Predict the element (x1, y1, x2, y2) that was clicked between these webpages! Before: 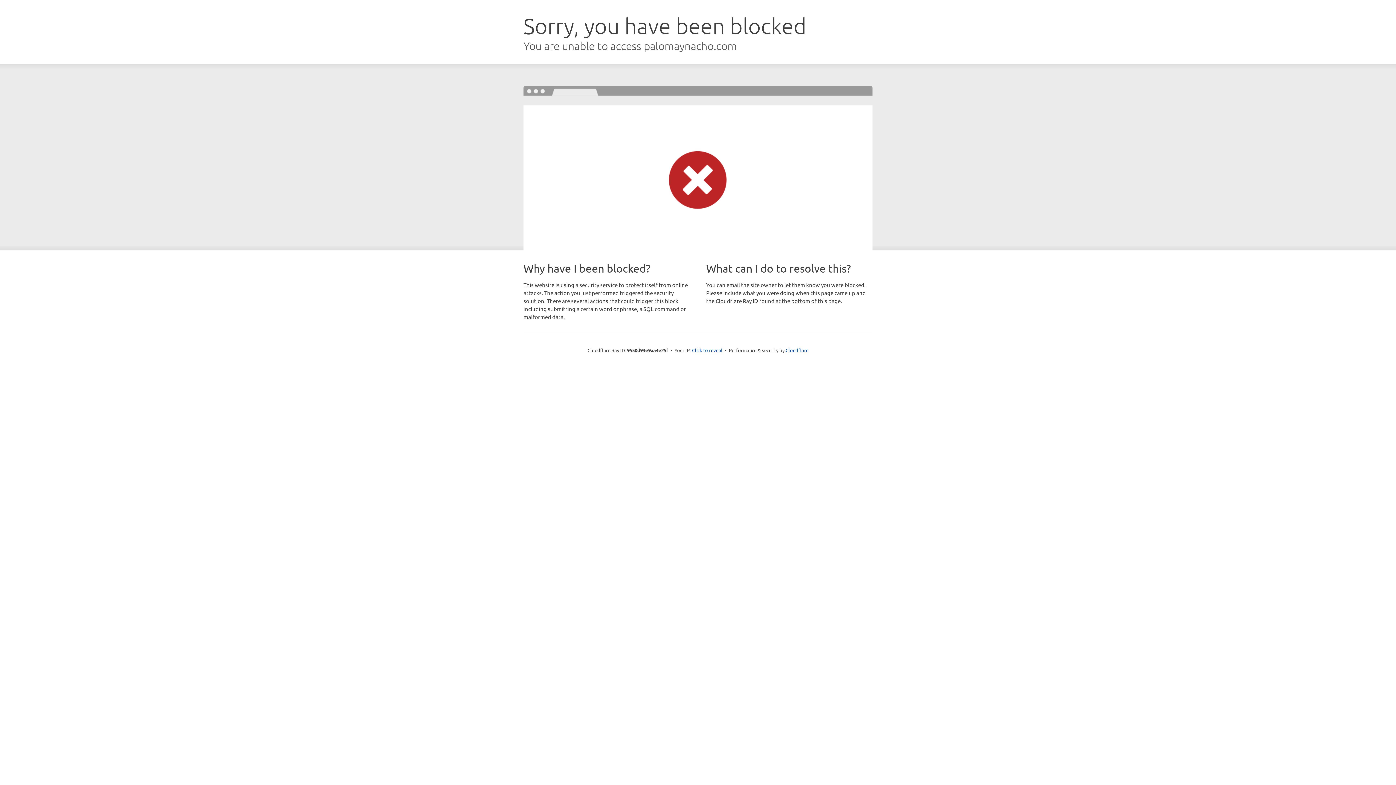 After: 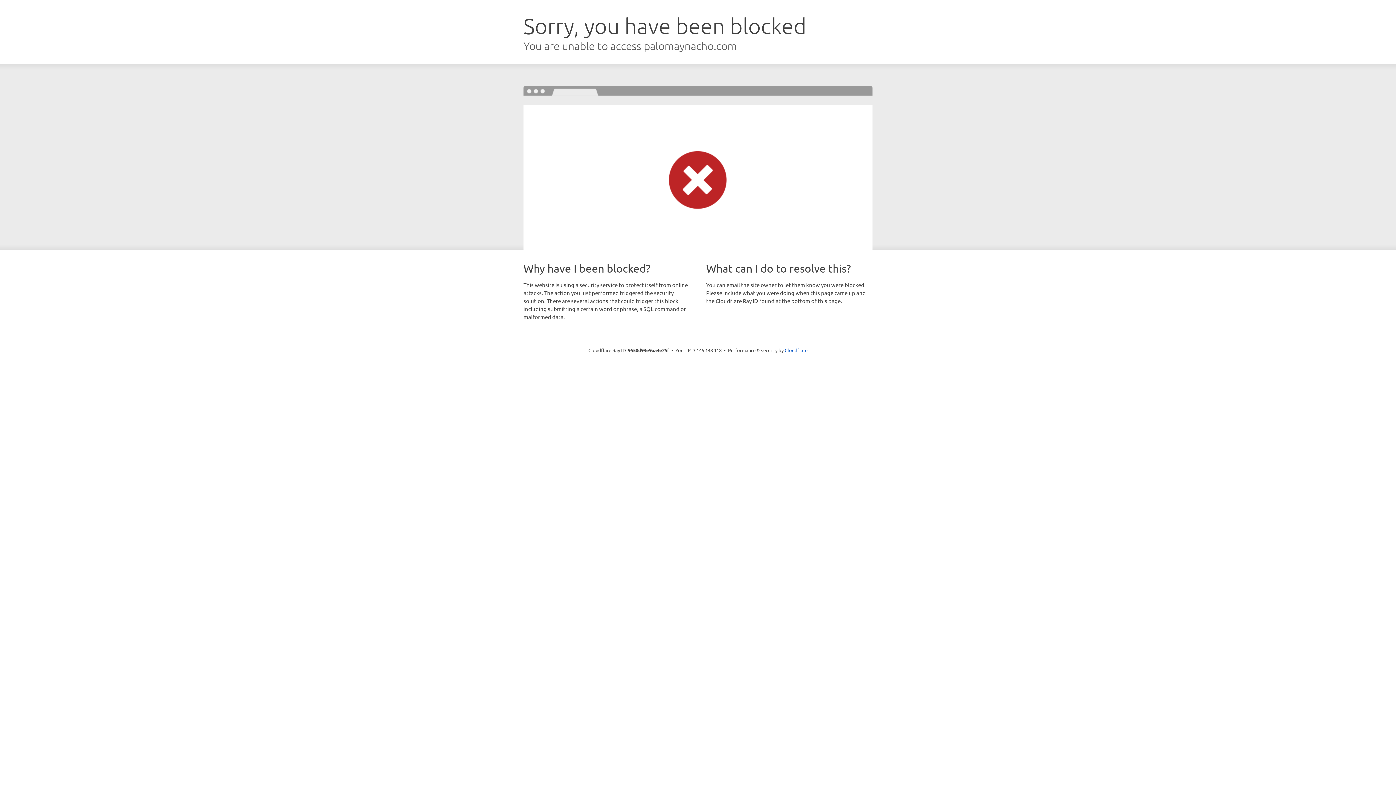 Action: label: Click to reveal bbox: (692, 346, 722, 353)